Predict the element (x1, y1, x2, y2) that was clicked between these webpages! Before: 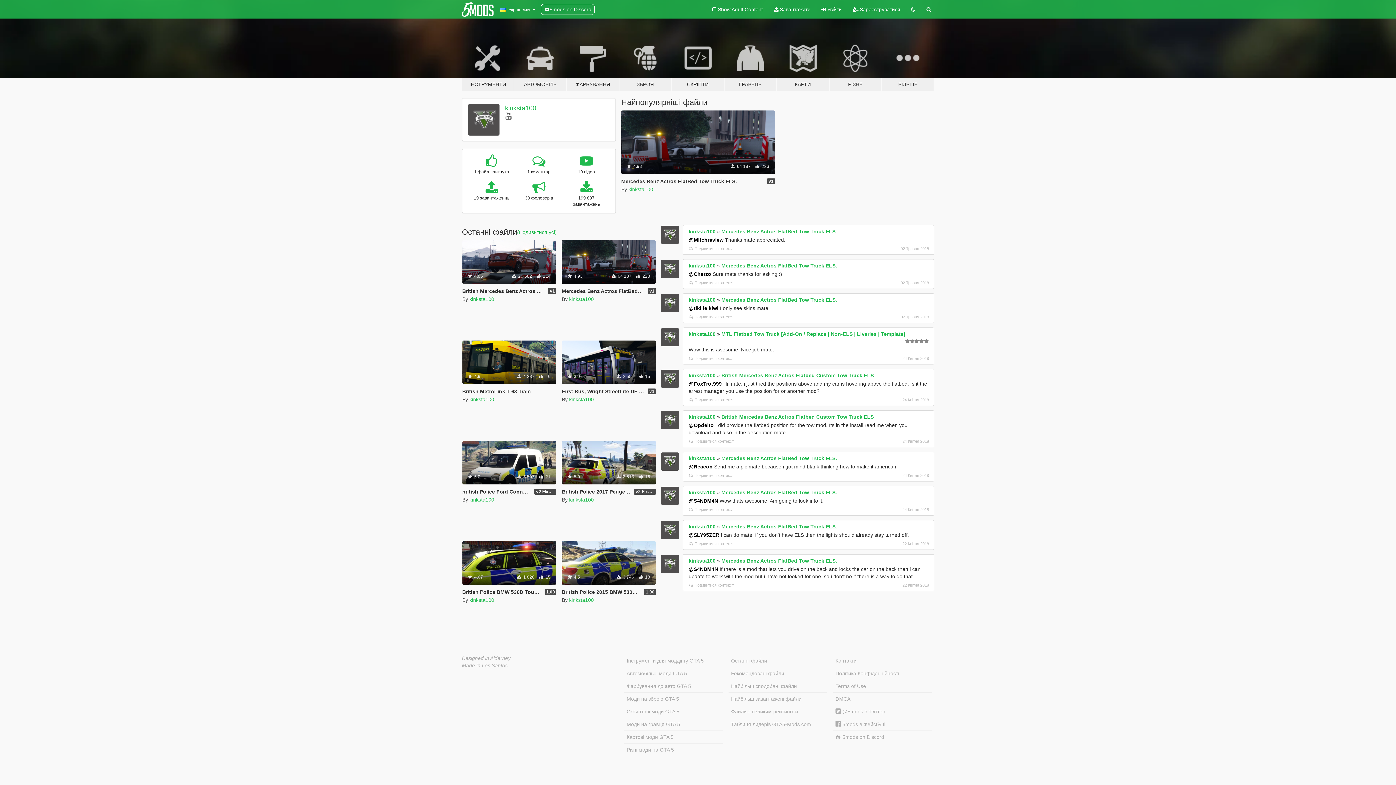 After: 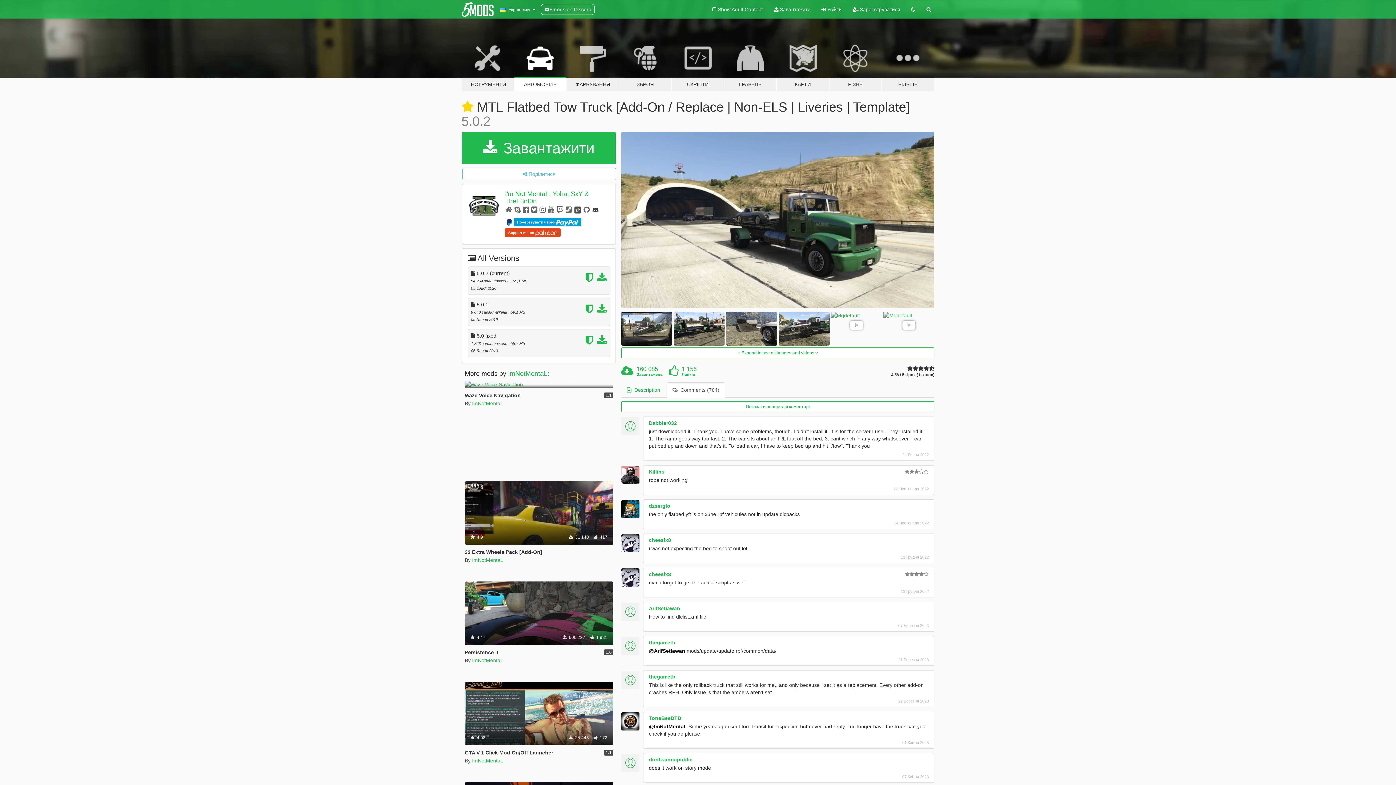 Action: label: Подивитися контекст bbox: (689, 356, 733, 360)